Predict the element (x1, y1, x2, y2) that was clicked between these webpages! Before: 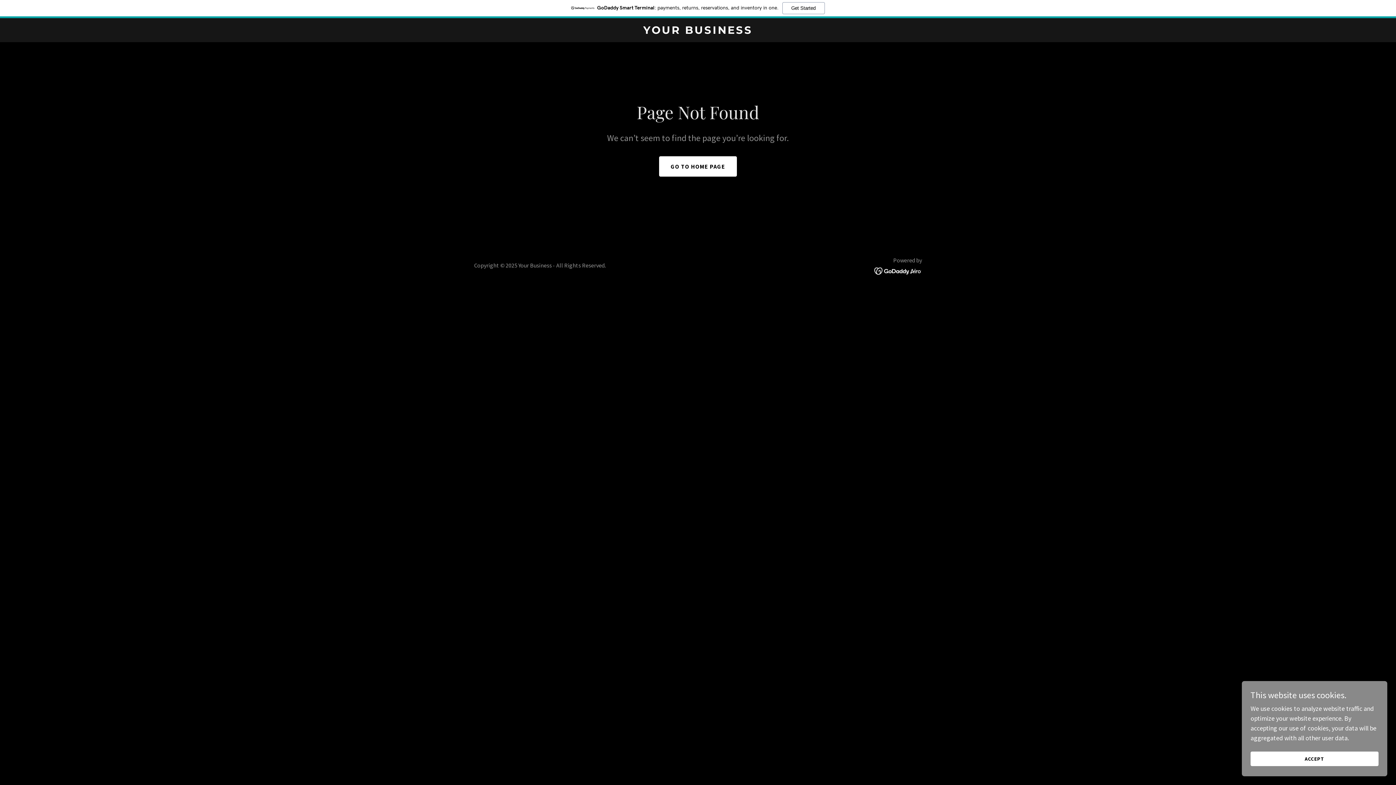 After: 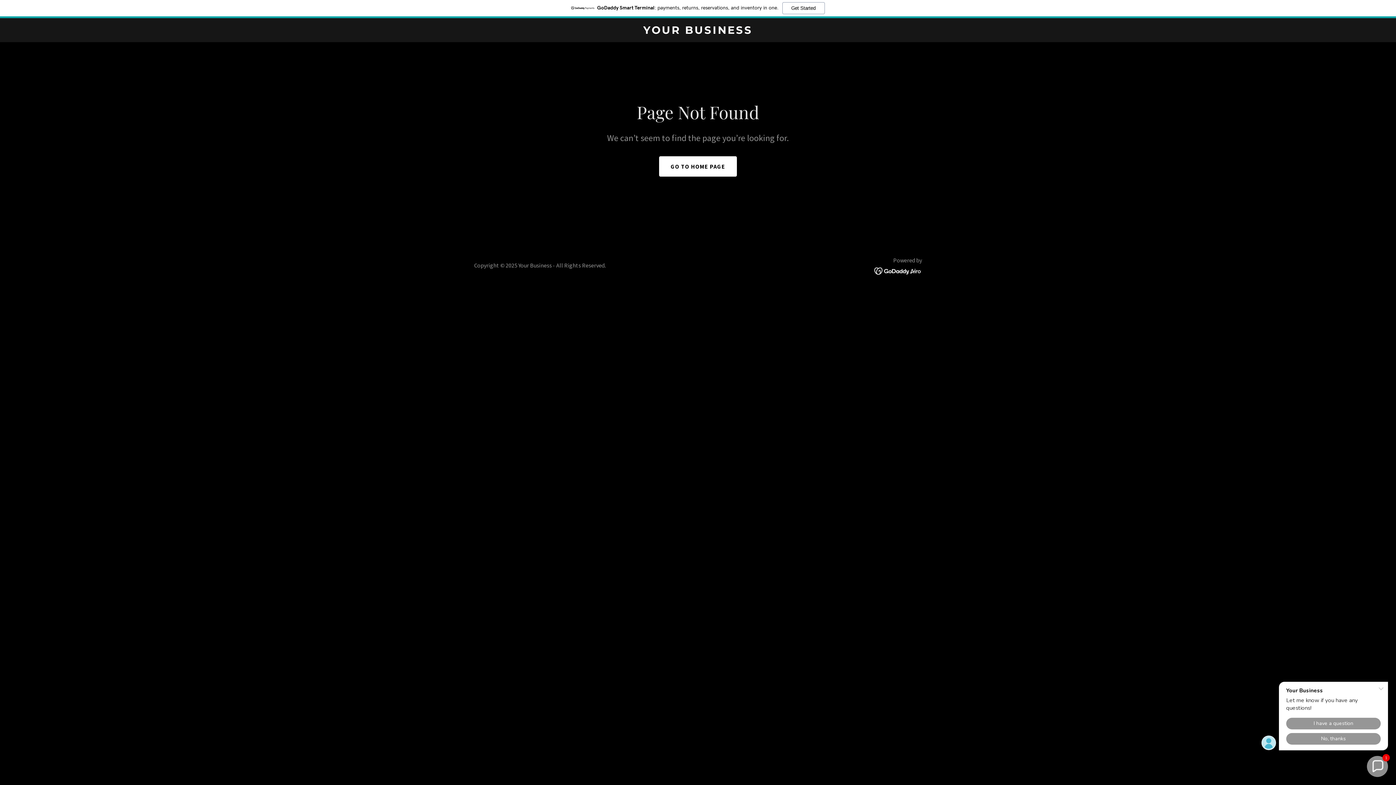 Action: bbox: (1250, 752, 1378, 766) label: ACCEPT